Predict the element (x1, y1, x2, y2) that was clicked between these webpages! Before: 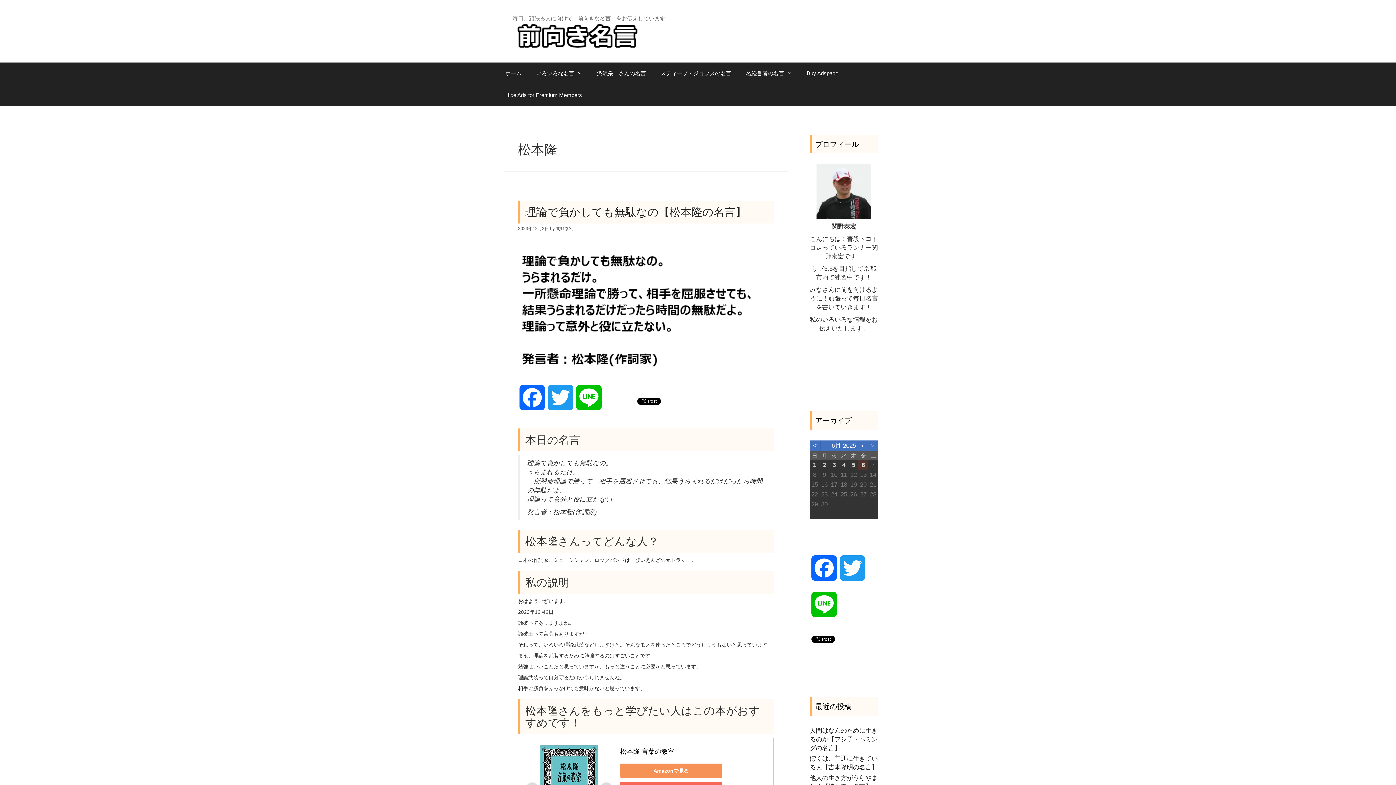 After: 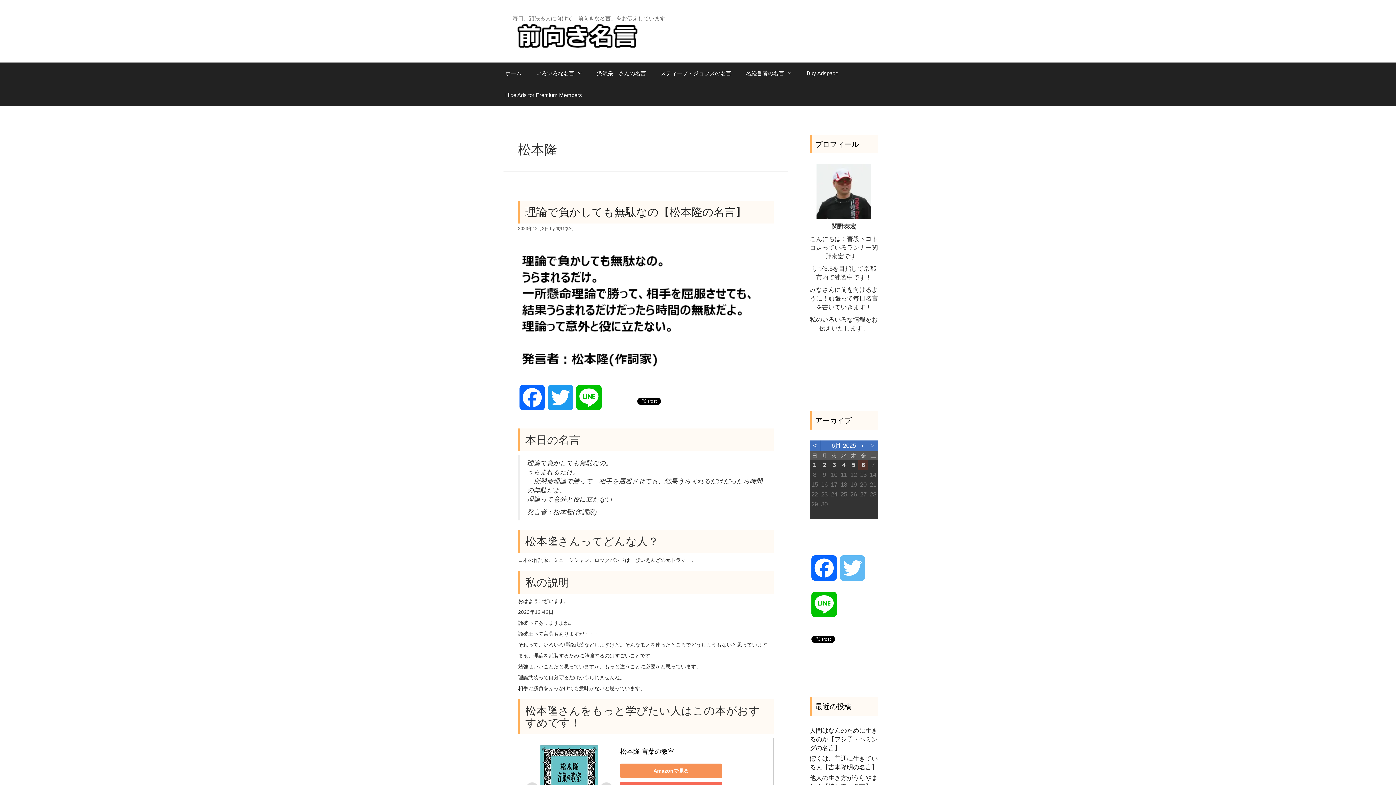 Action: label: Twitter bbox: (838, 555, 866, 592)